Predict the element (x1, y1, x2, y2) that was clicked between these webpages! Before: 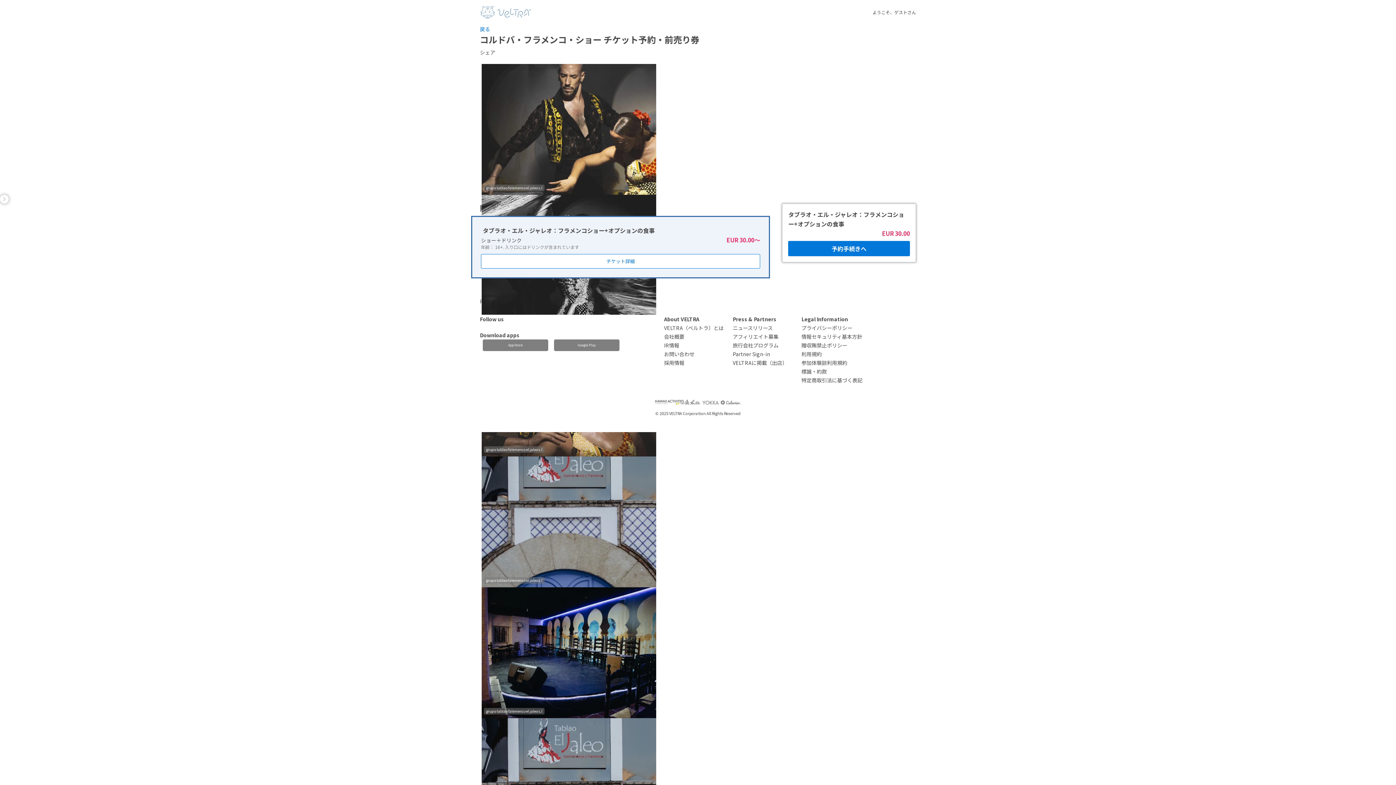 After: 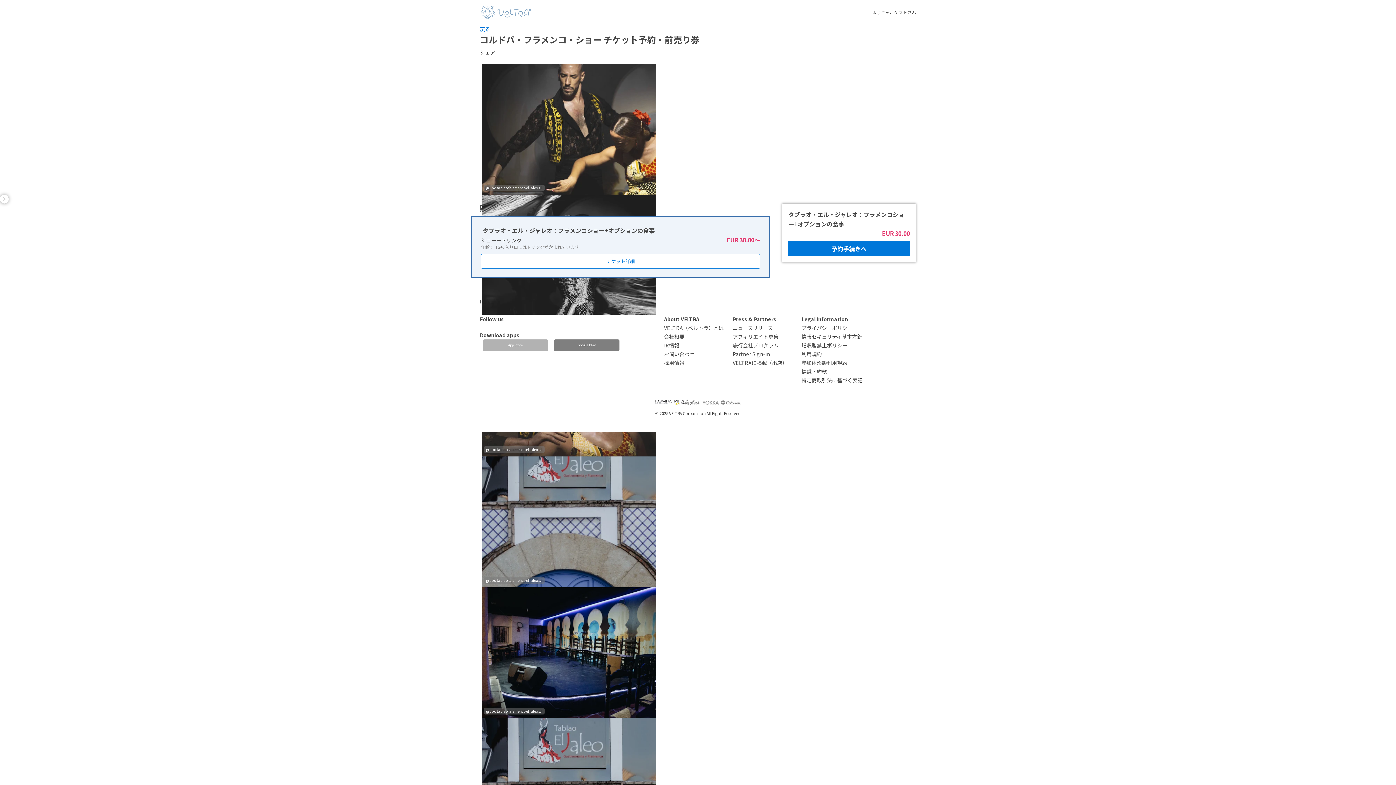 Action: label: App Store bbox: (482, 289, 548, 301)